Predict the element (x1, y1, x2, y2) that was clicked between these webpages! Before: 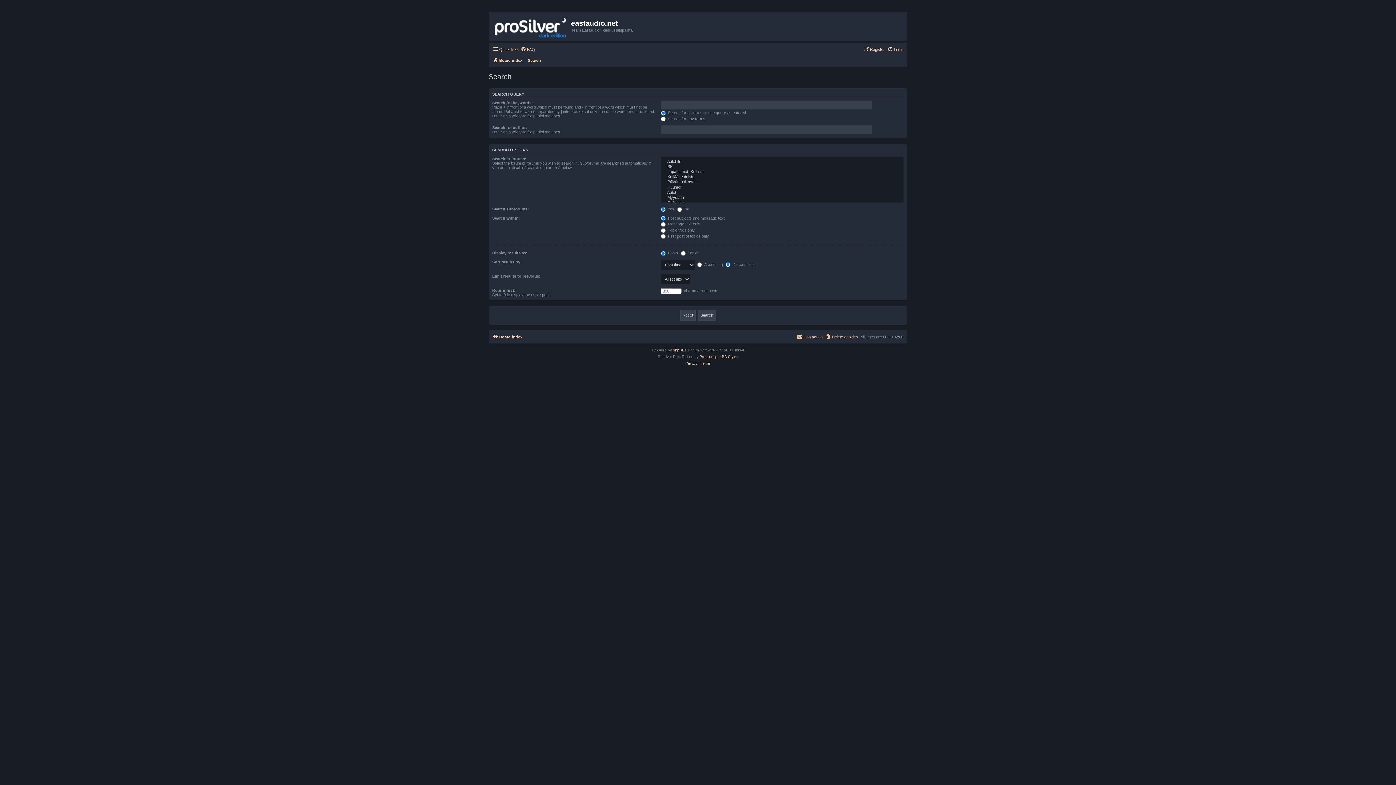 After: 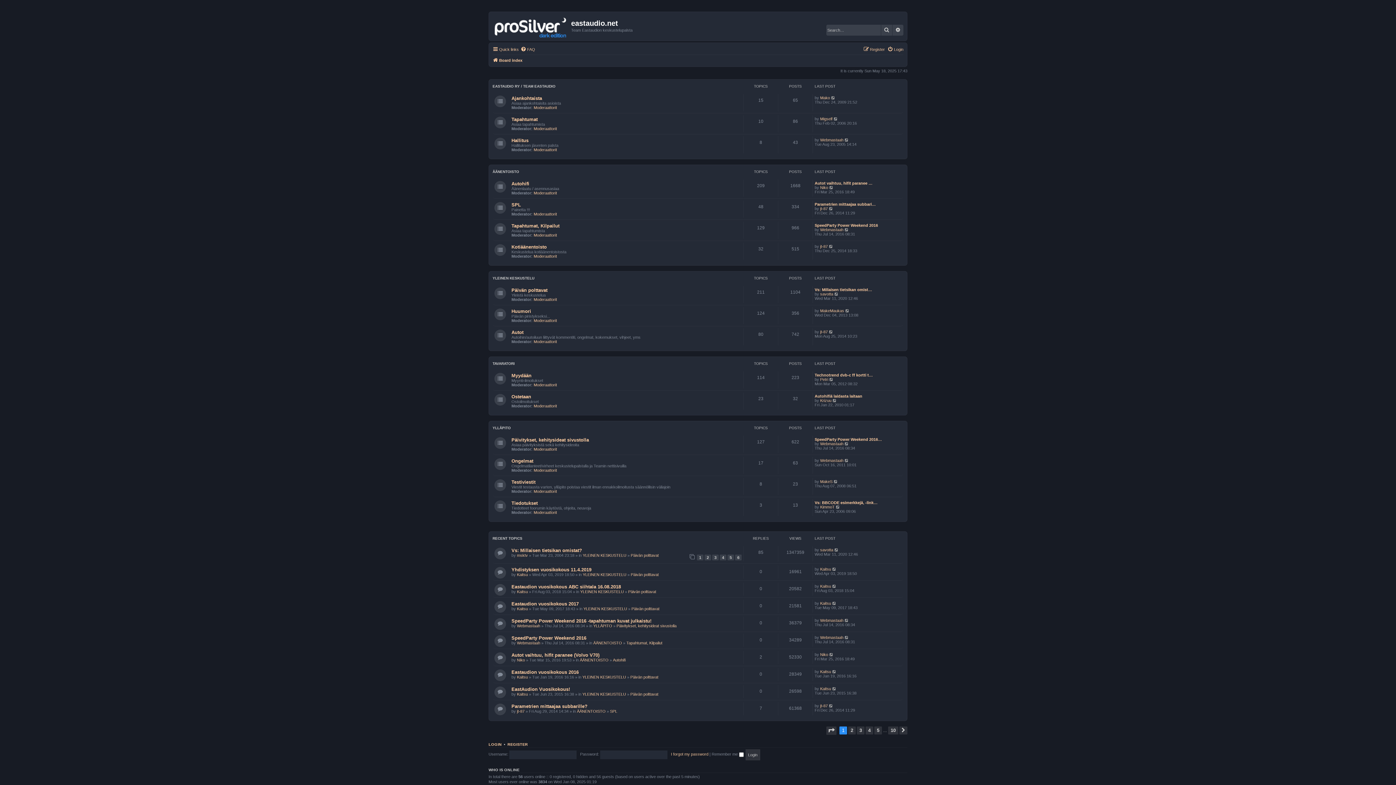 Action: bbox: (492, 332, 522, 341) label: Board index